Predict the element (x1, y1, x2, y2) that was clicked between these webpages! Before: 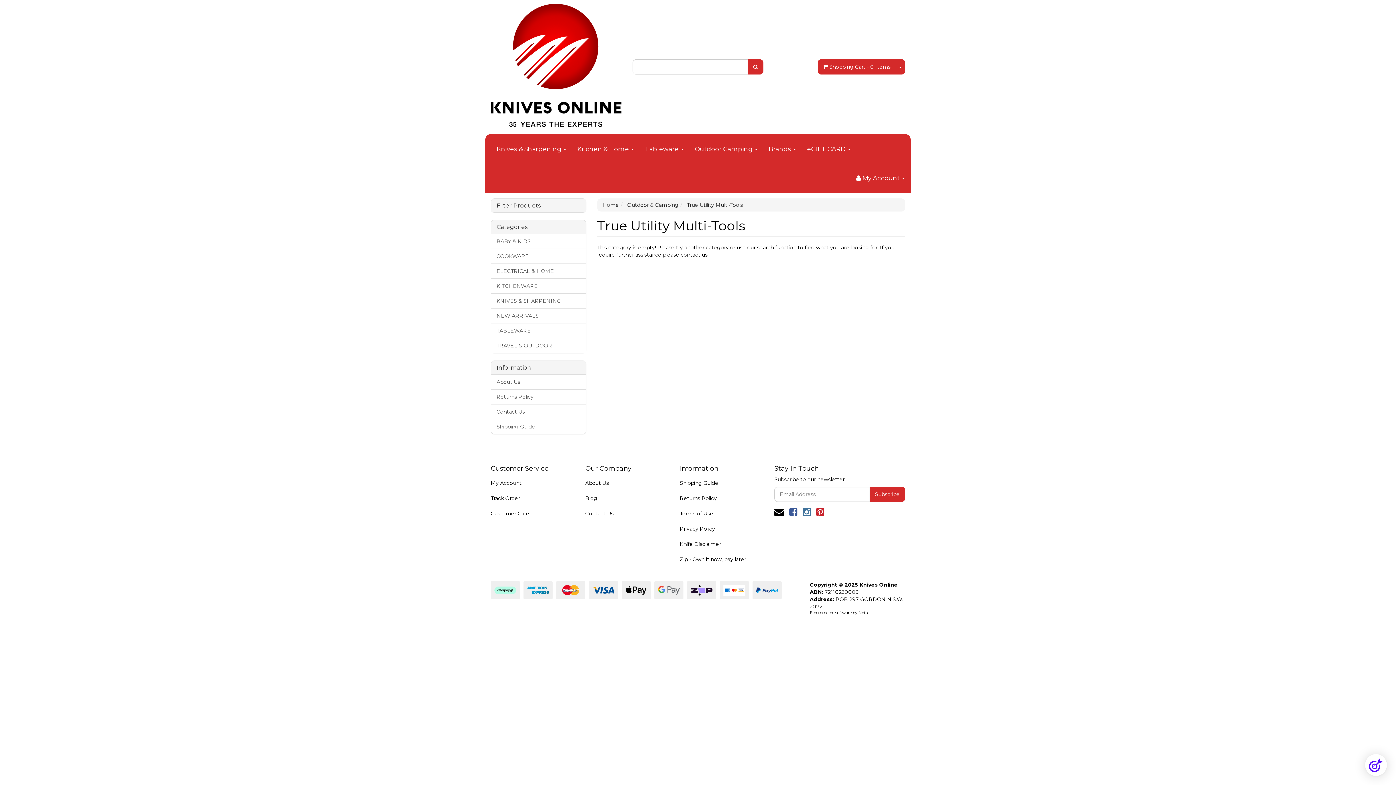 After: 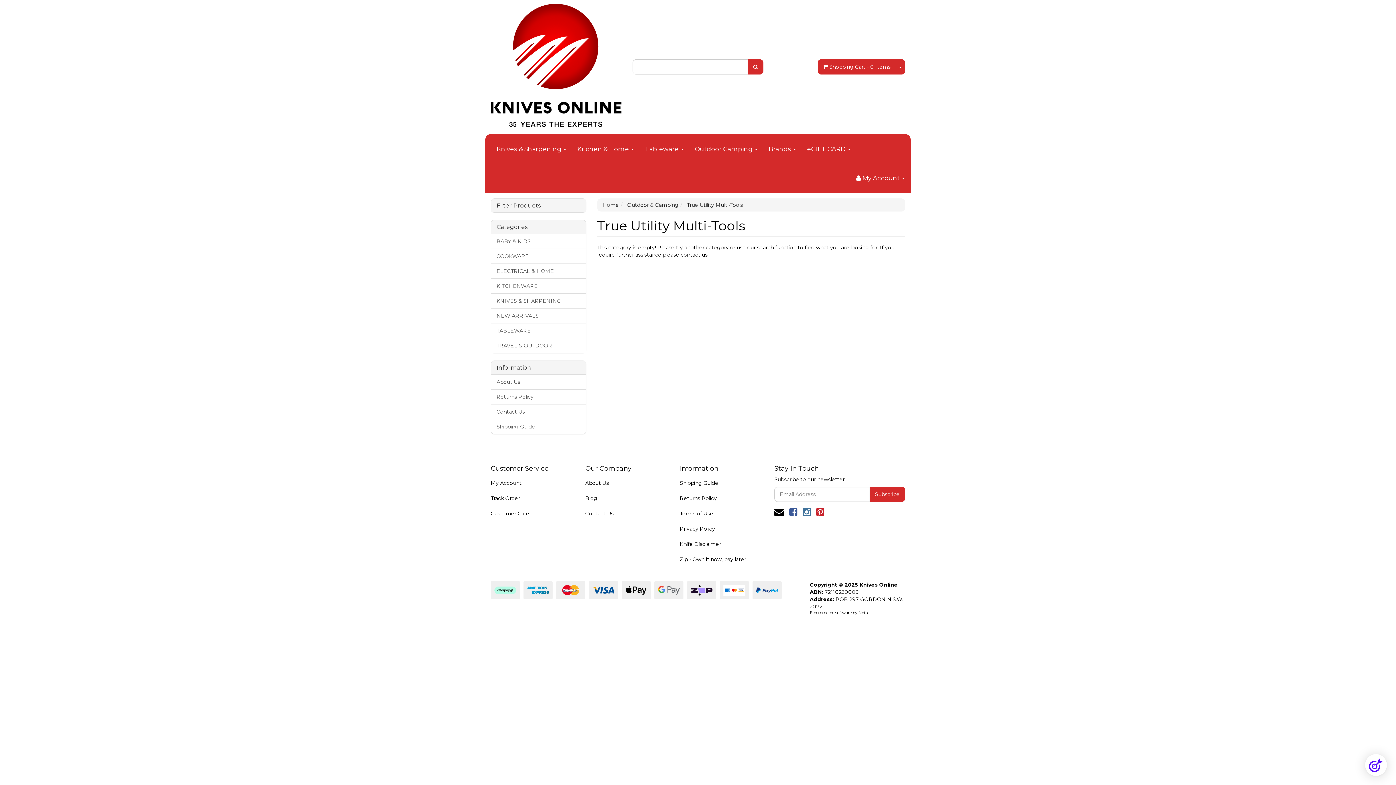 Action: bbox: (802, 506, 810, 518)